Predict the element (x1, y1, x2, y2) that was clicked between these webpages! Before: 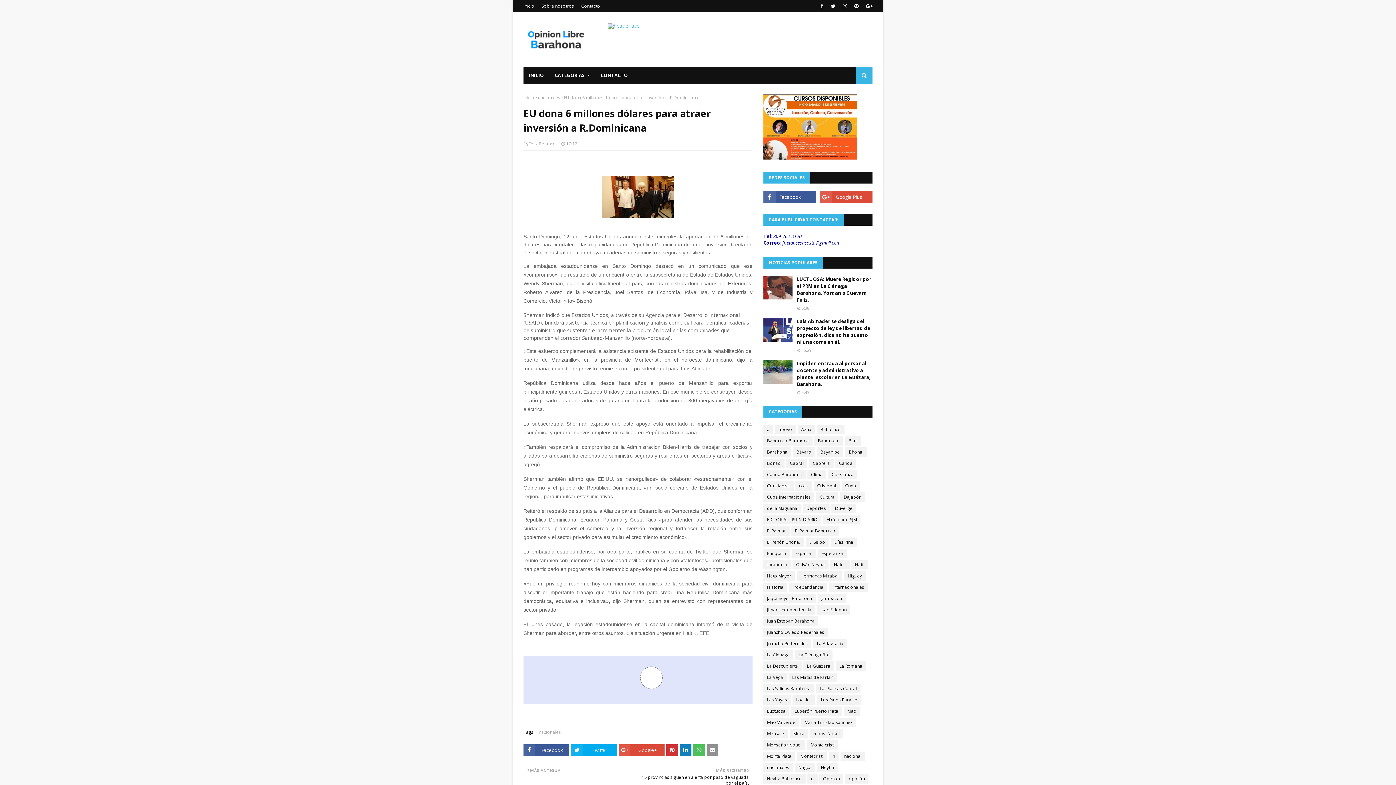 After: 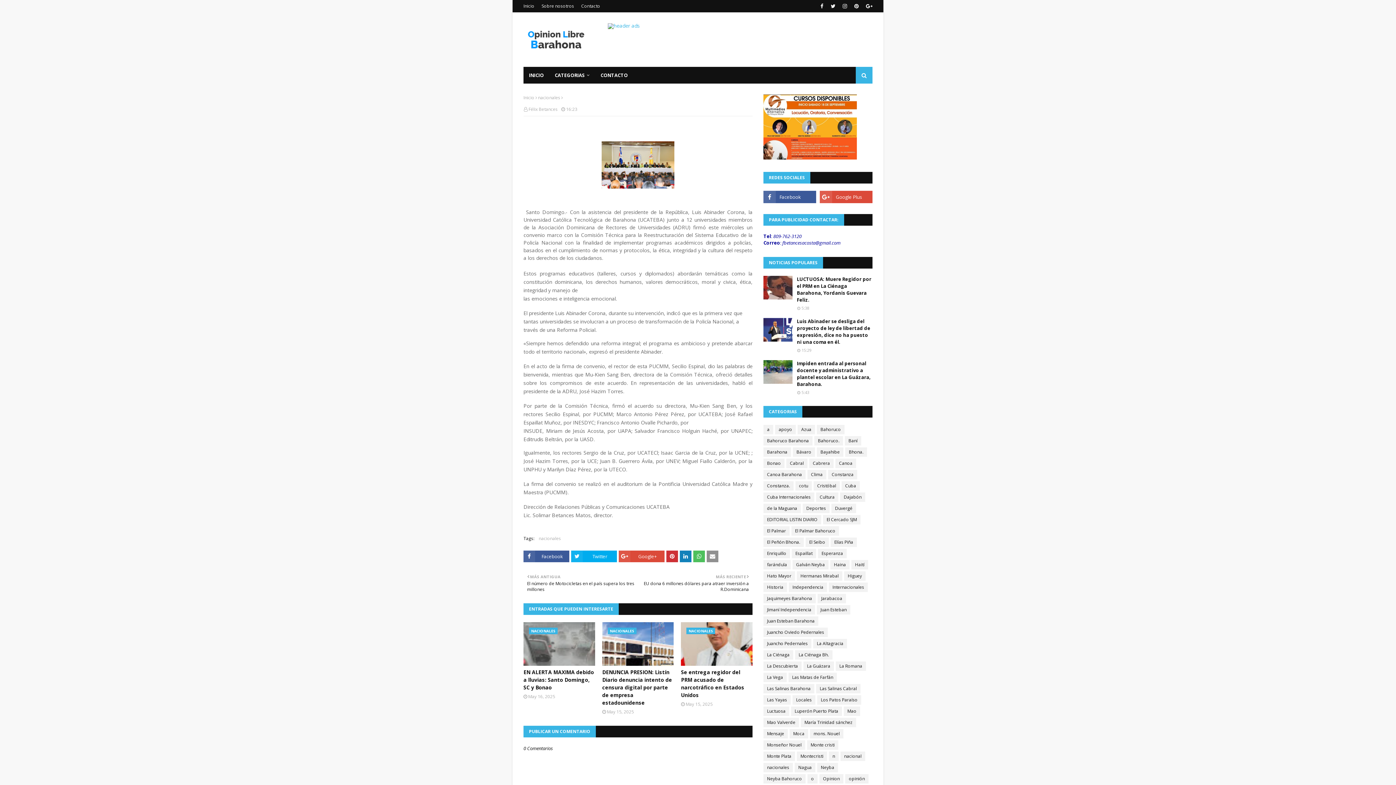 Action: label: MÁS ANTIGUA bbox: (527, 767, 634, 774)